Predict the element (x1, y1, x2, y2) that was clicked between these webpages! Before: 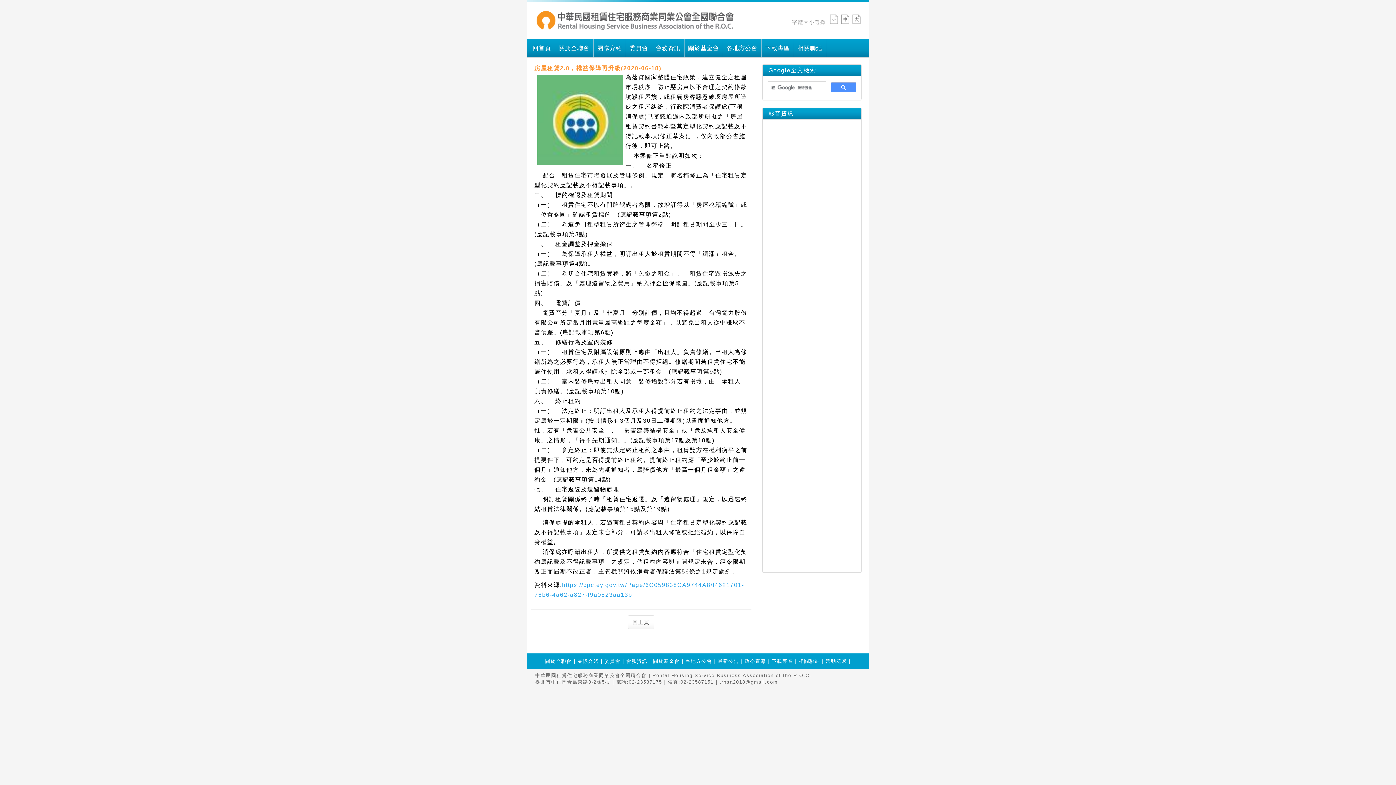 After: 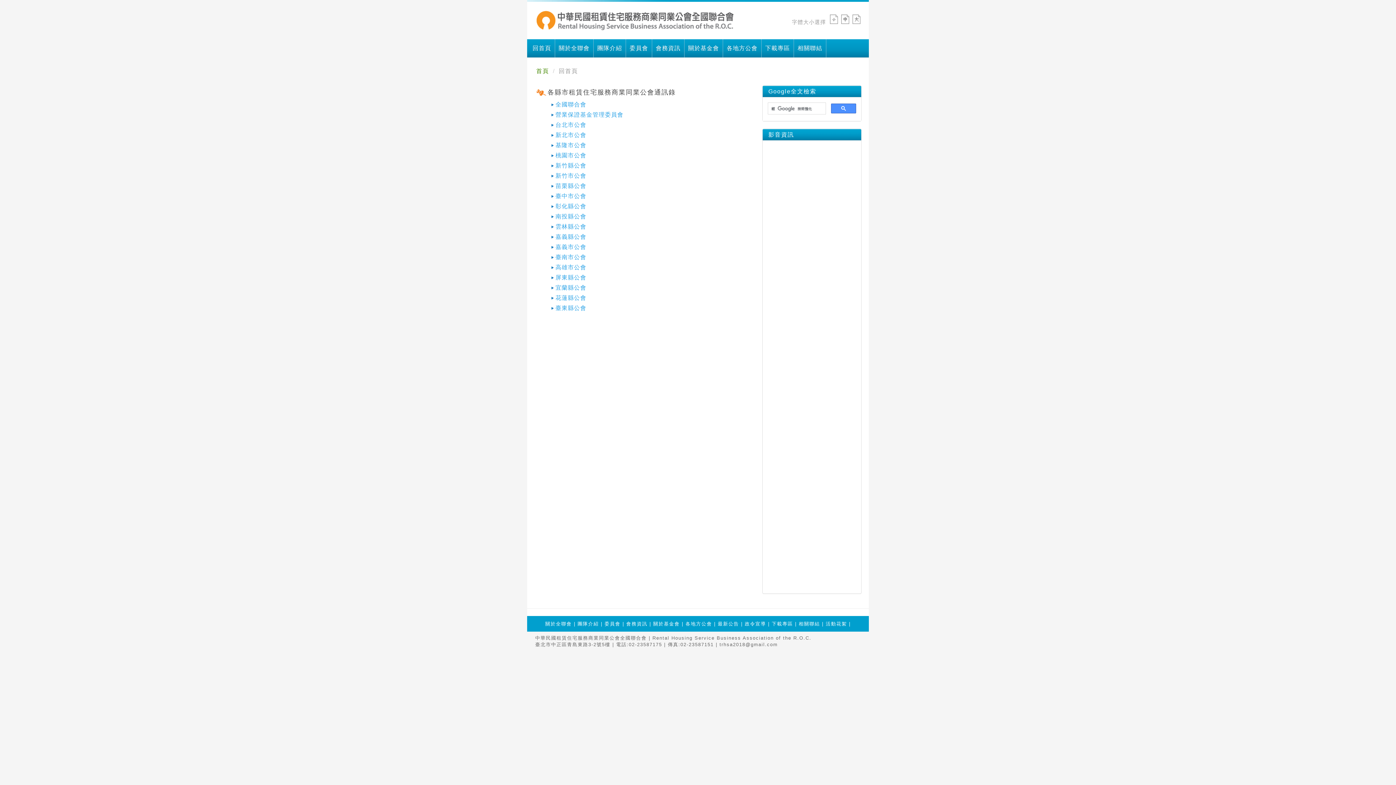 Action: label: 各地方公會 bbox: (723, 39, 761, 57)